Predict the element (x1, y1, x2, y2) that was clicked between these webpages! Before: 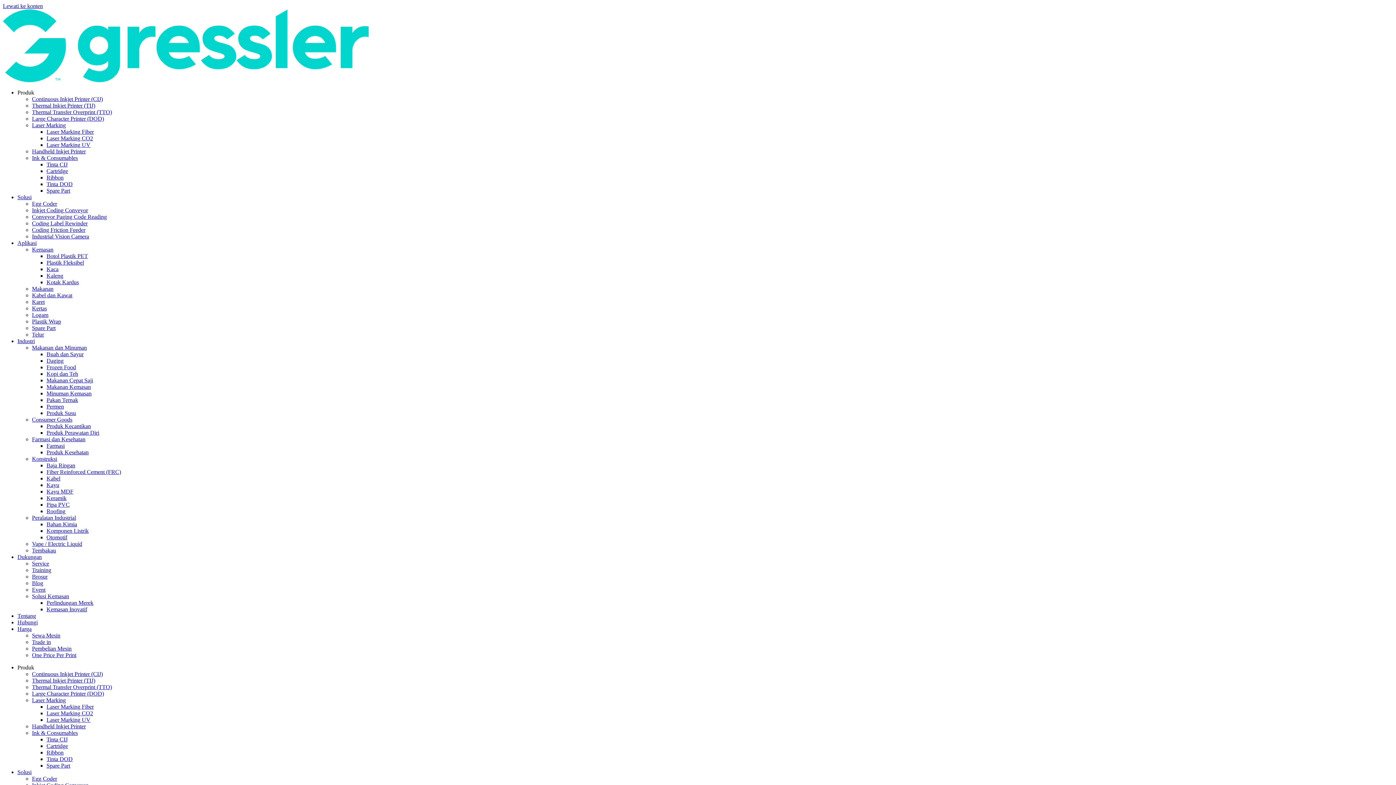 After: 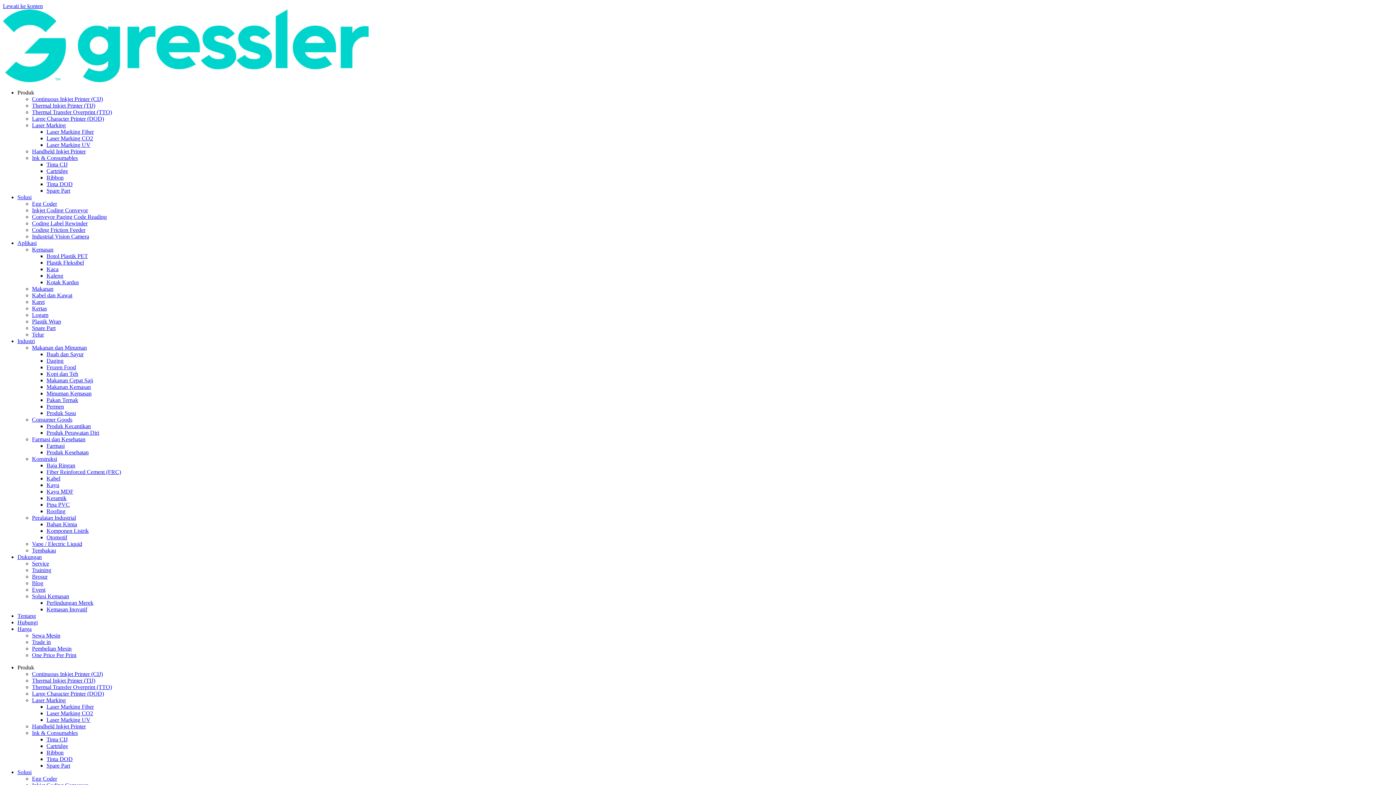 Action: bbox: (46, 606, 87, 612) label: Kemasan Inovatif